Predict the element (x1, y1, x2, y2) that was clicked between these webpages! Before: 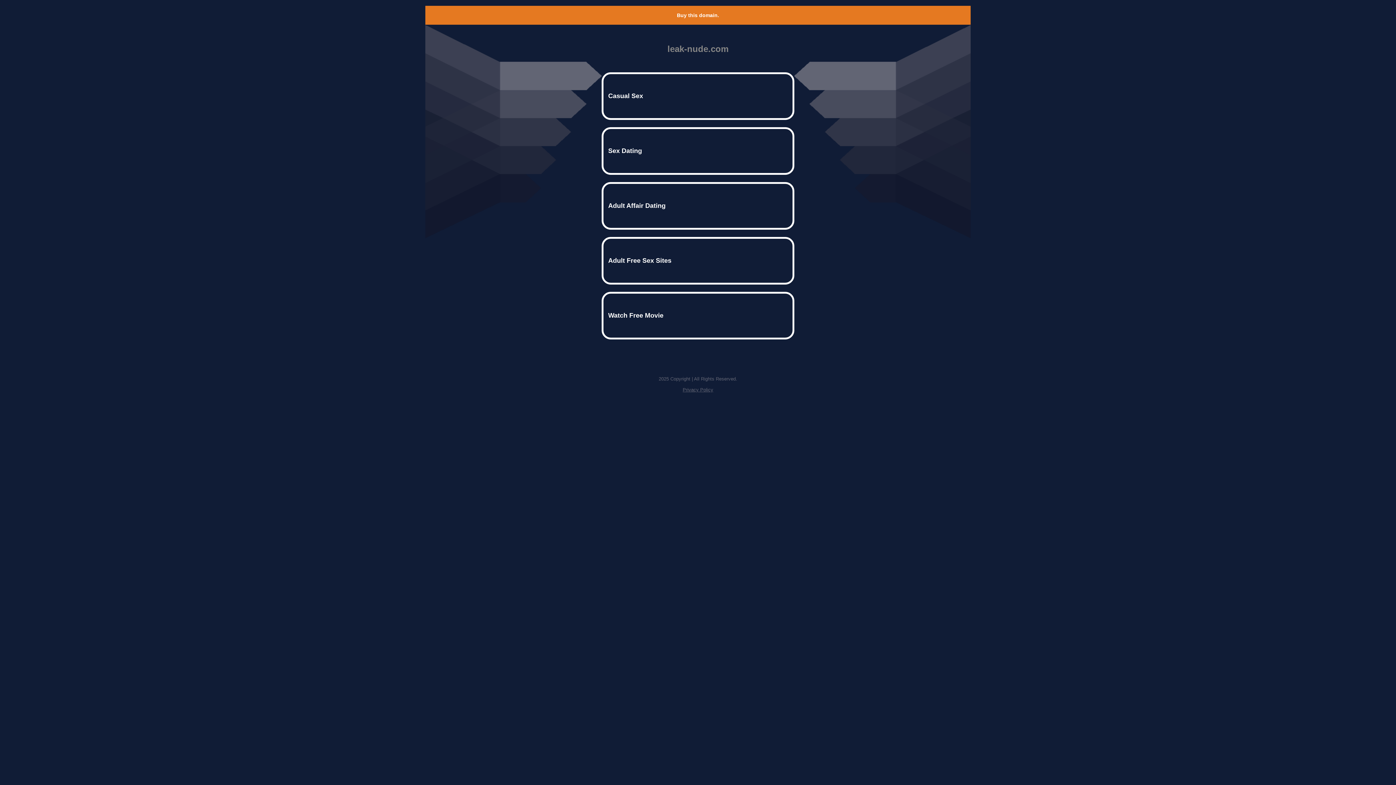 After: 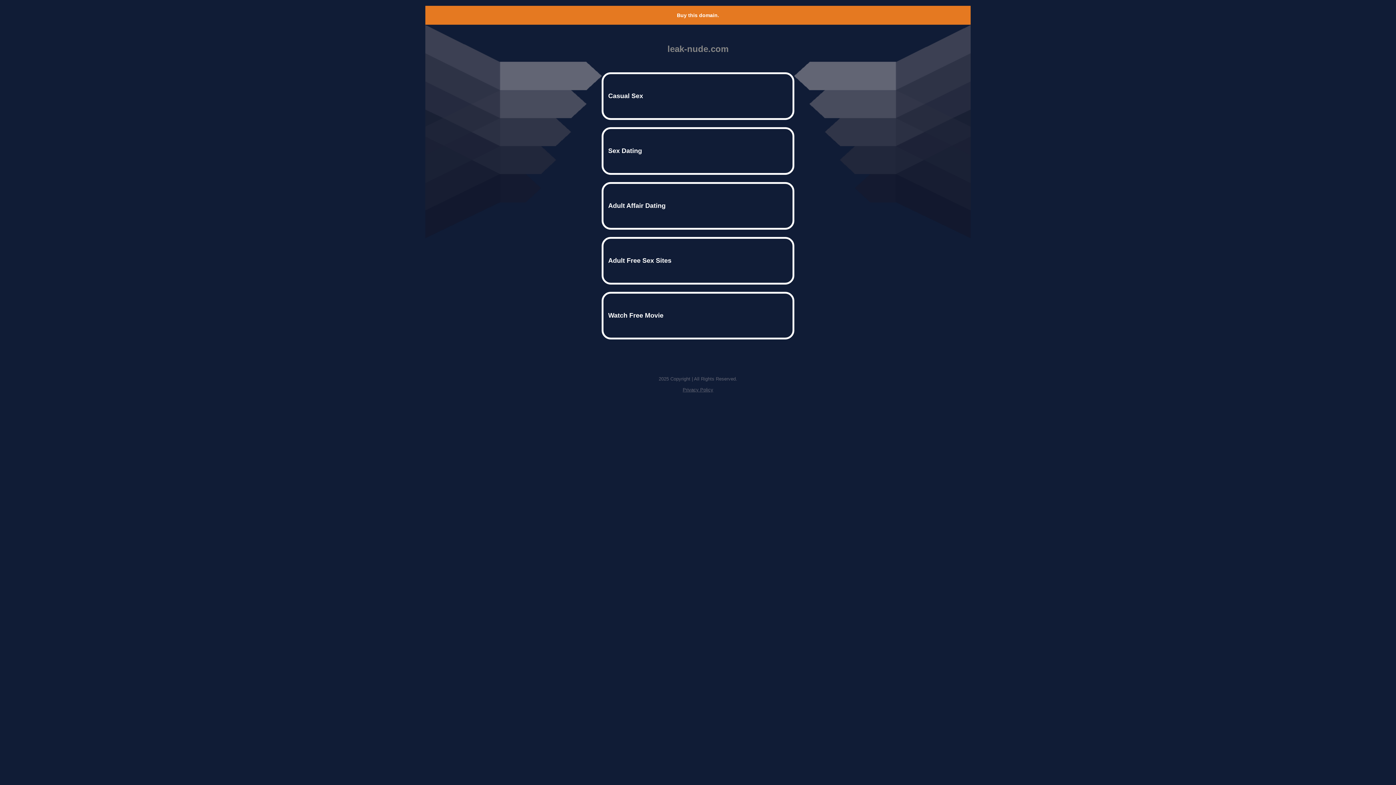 Action: label: Buy this domain. bbox: (677, 12, 719, 18)